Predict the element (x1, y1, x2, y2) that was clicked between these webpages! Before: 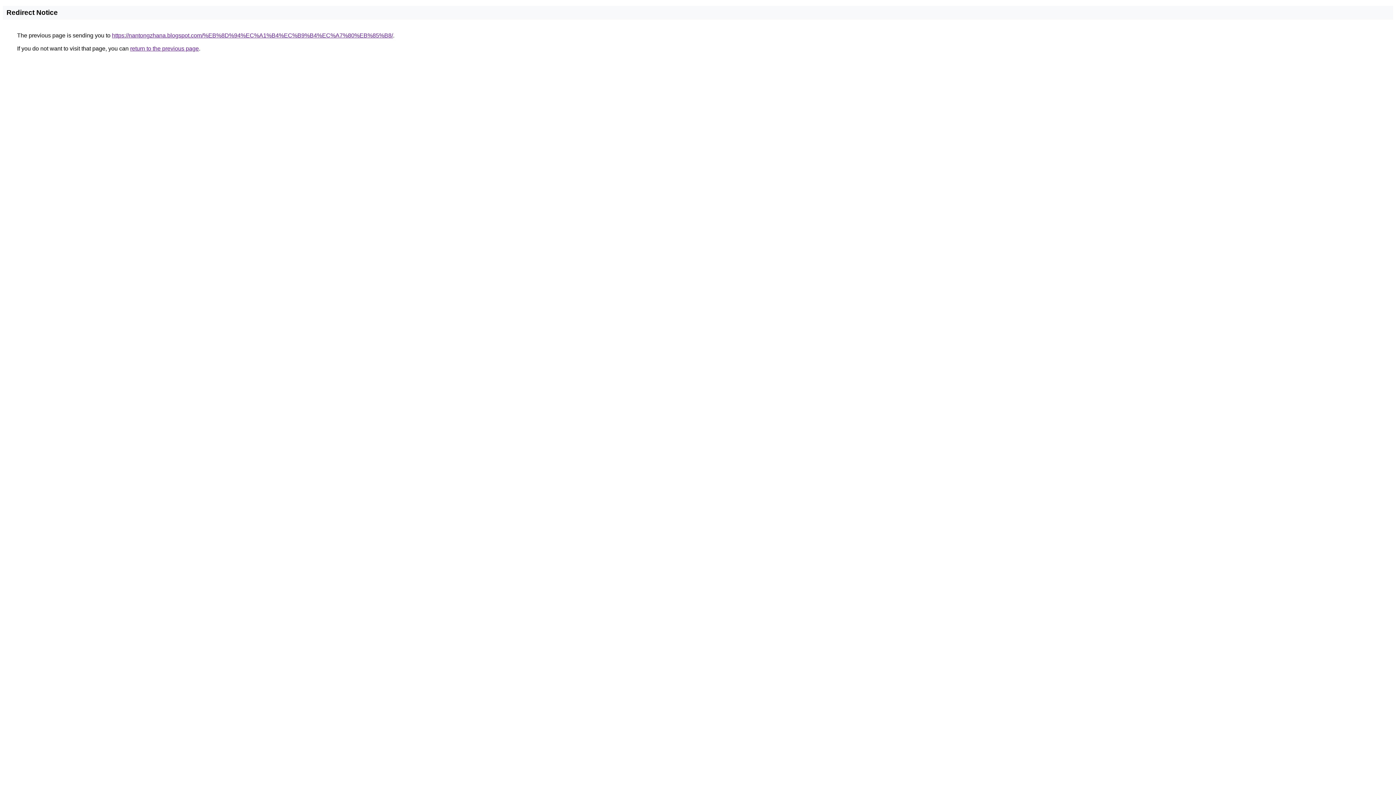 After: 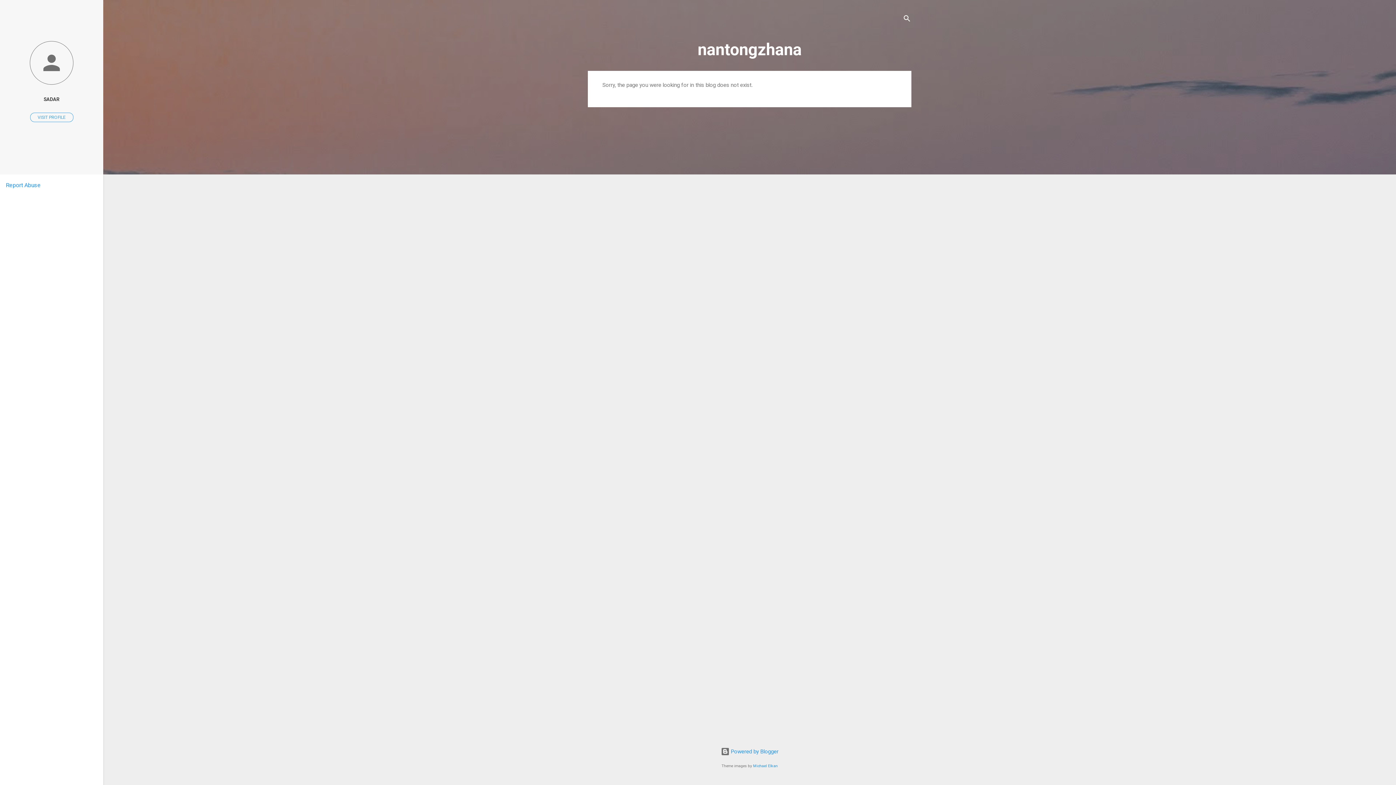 Action: bbox: (112, 32, 393, 38) label: https://nantongzhana.blogspot.com/%EB%8D%94%EC%A1%B4%EC%B9%B4%EC%A7%80%EB%85%B8/